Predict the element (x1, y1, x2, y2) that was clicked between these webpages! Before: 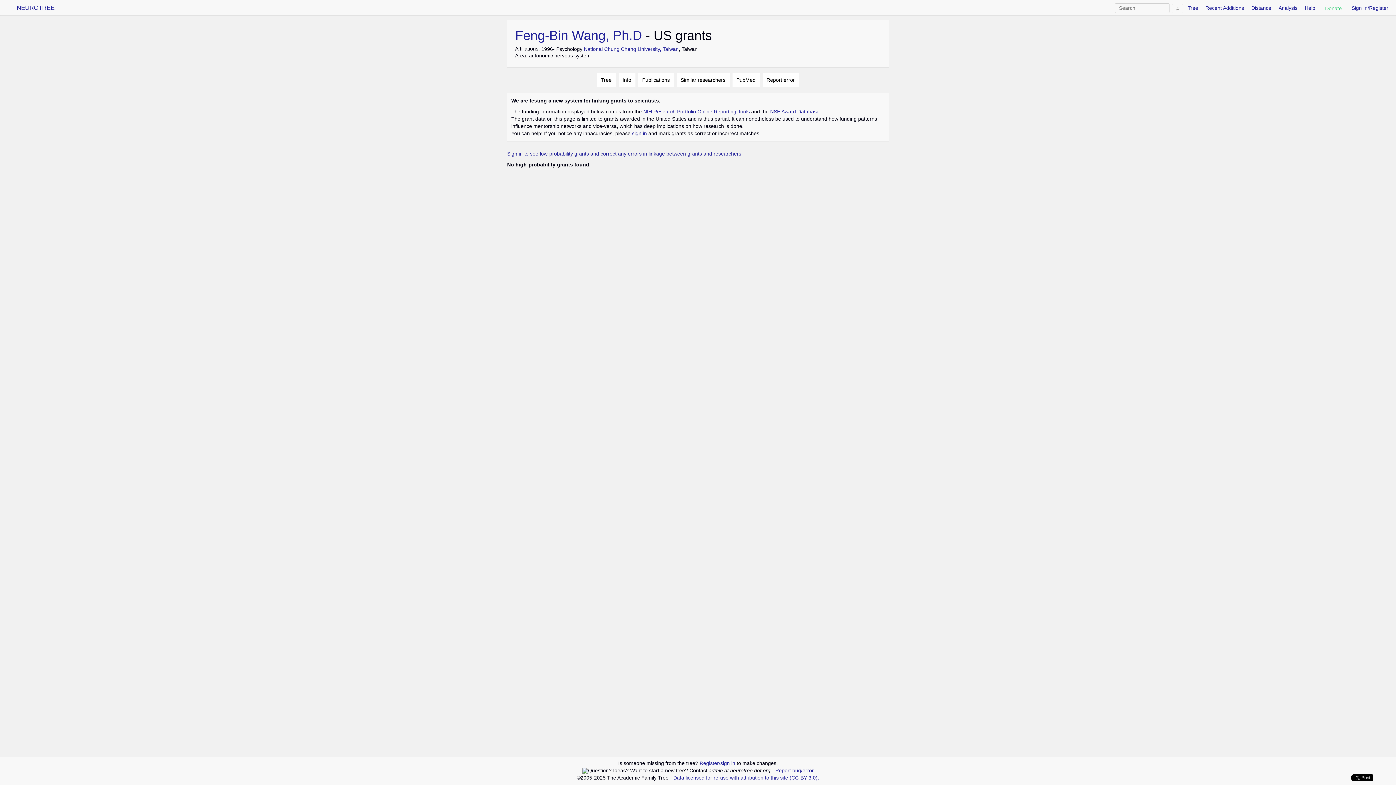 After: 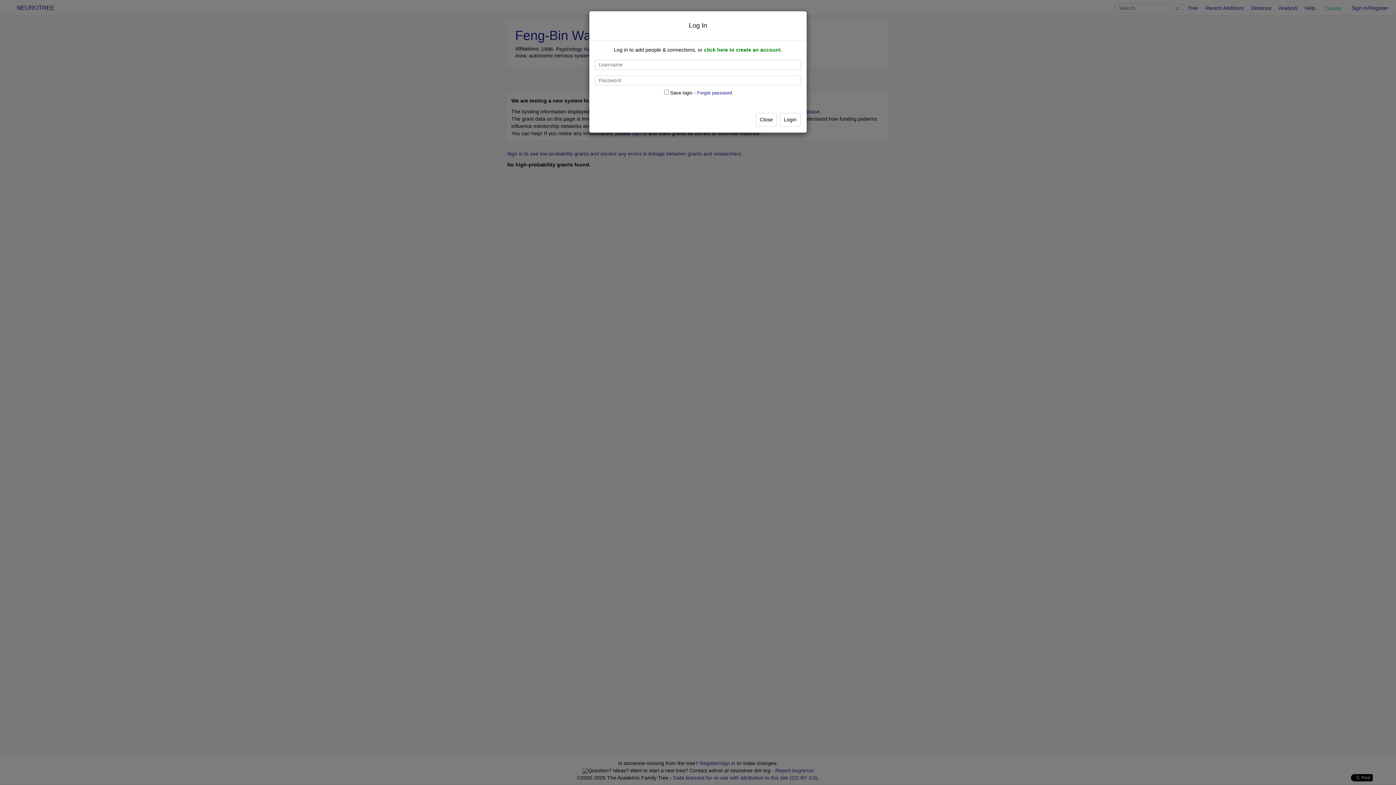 Action: bbox: (632, 130, 647, 136) label: sign in